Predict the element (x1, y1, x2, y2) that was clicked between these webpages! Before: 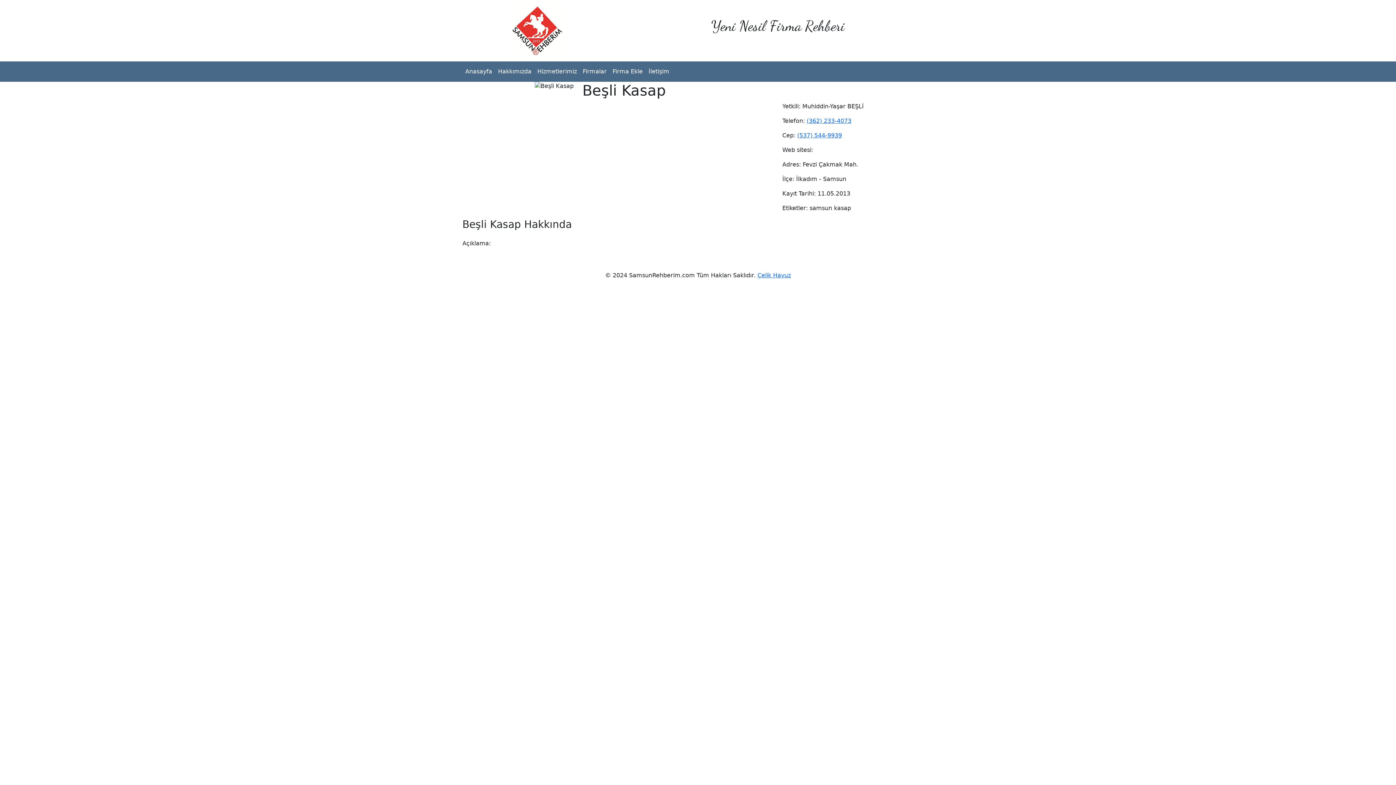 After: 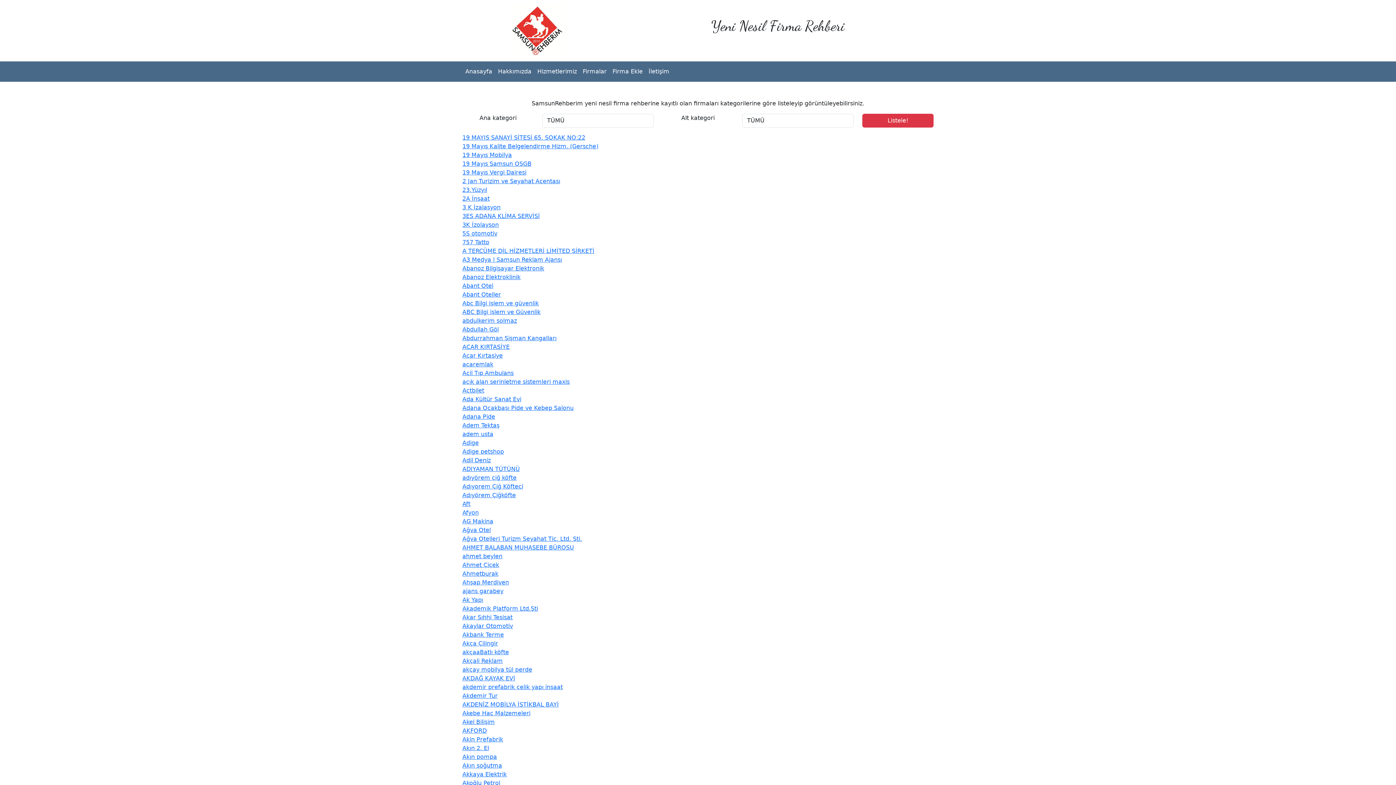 Action: label: Firmalar bbox: (580, 64, 609, 78)